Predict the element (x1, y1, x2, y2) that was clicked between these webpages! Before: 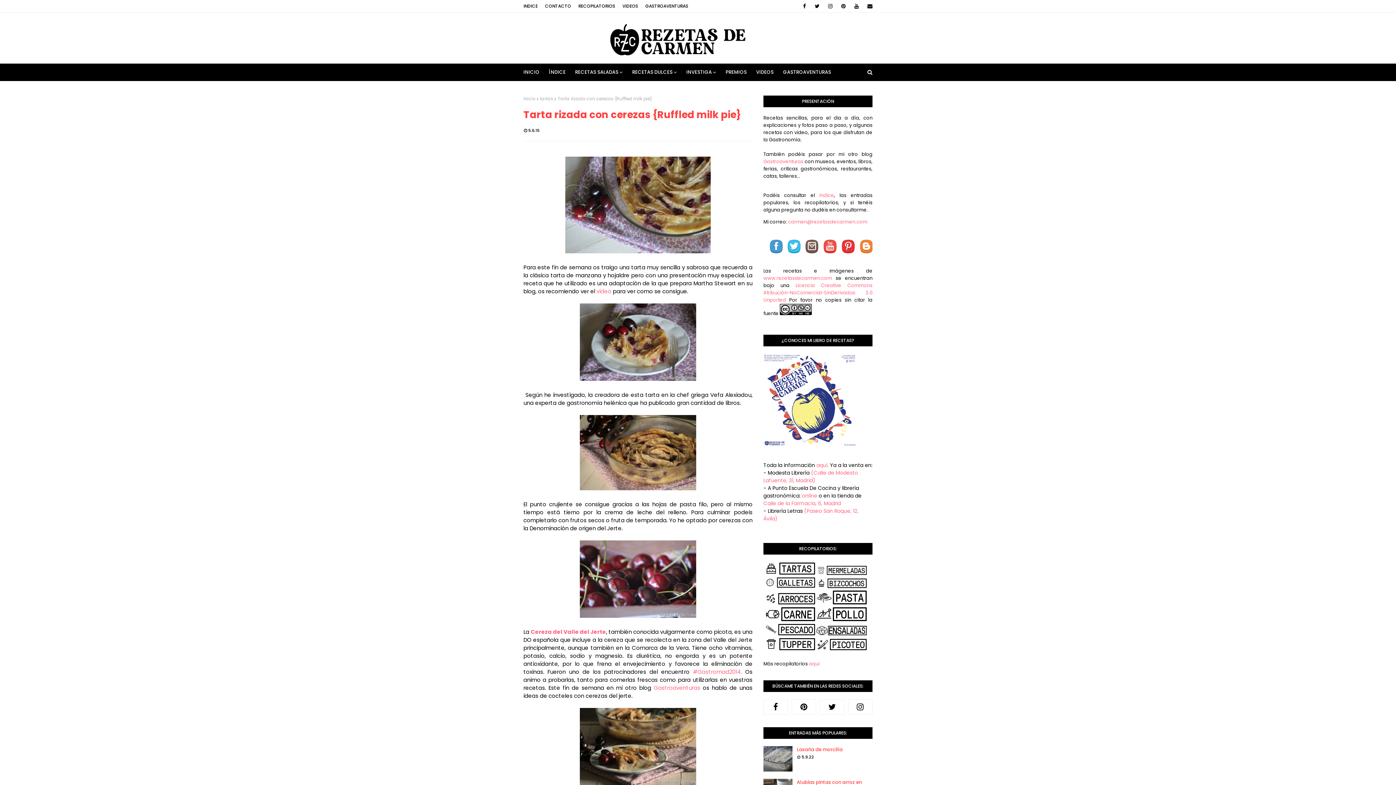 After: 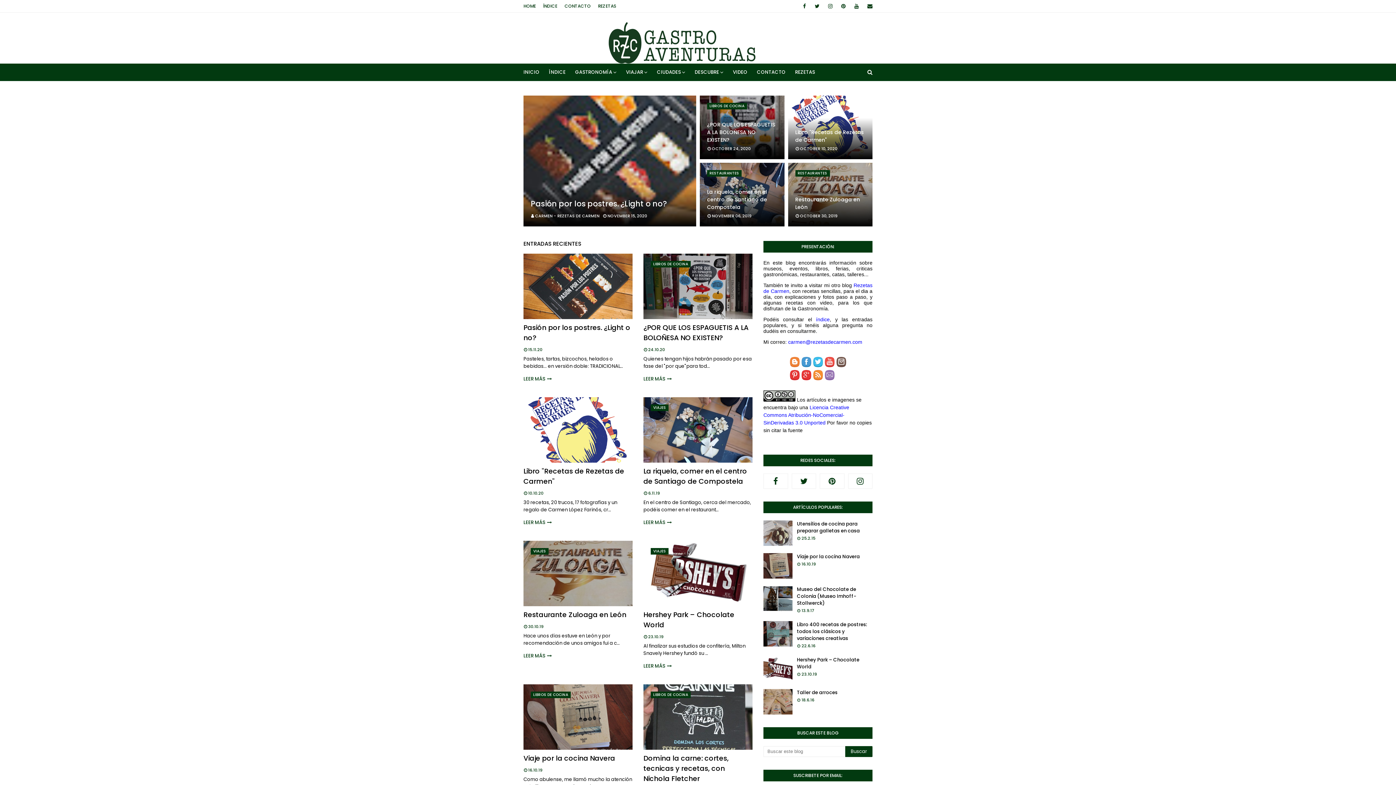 Action: bbox: (643, 0, 690, 12) label: GASTROAVENTURAS